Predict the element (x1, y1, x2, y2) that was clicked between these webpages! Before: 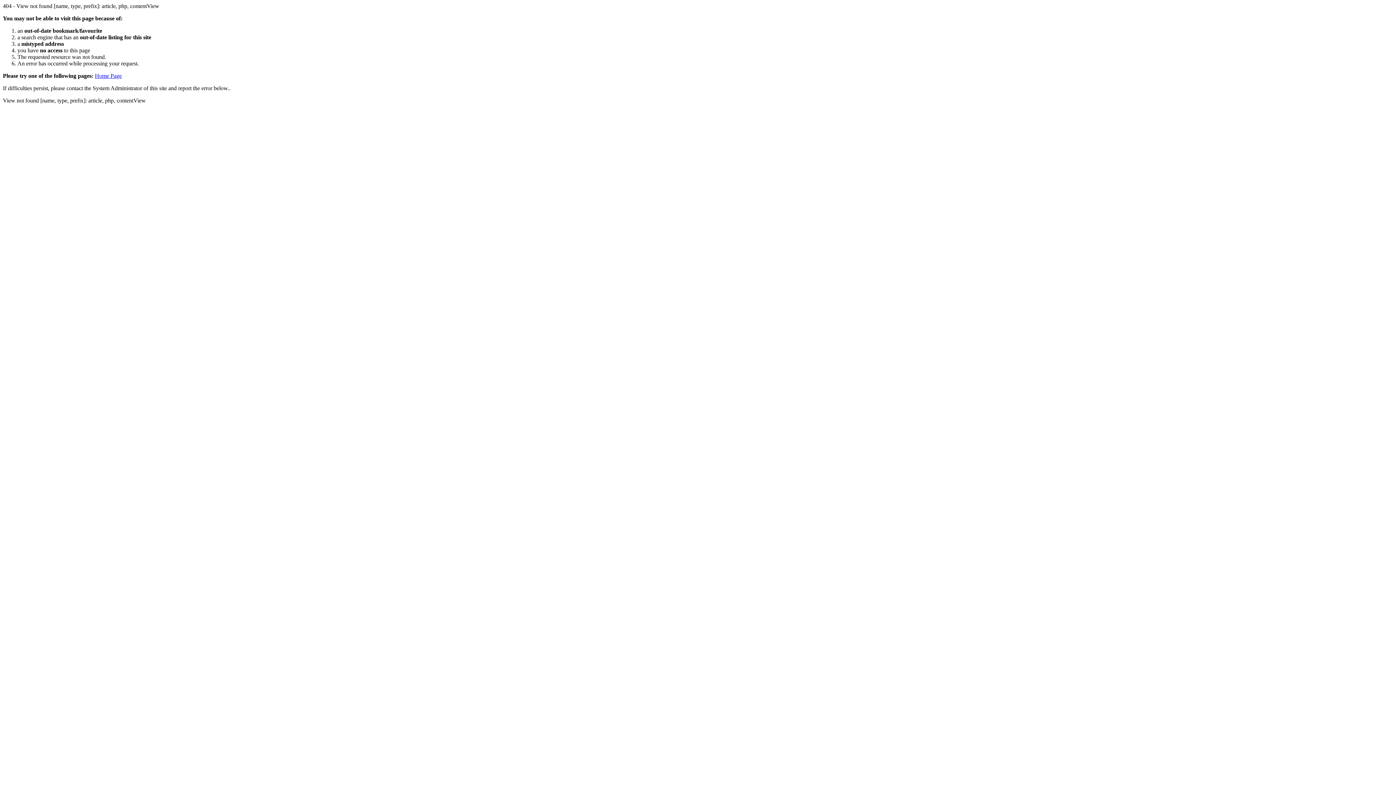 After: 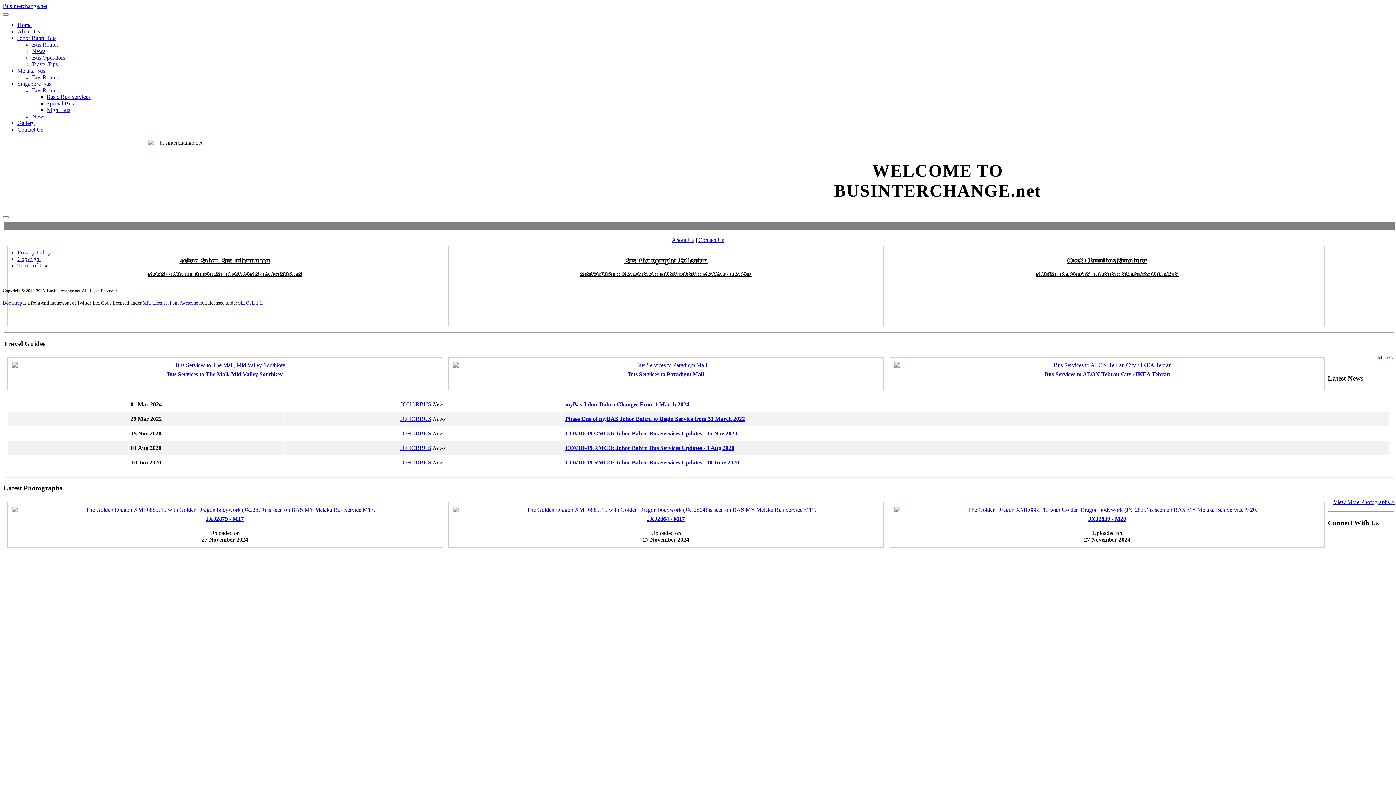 Action: bbox: (94, 72, 121, 78) label: Home Page